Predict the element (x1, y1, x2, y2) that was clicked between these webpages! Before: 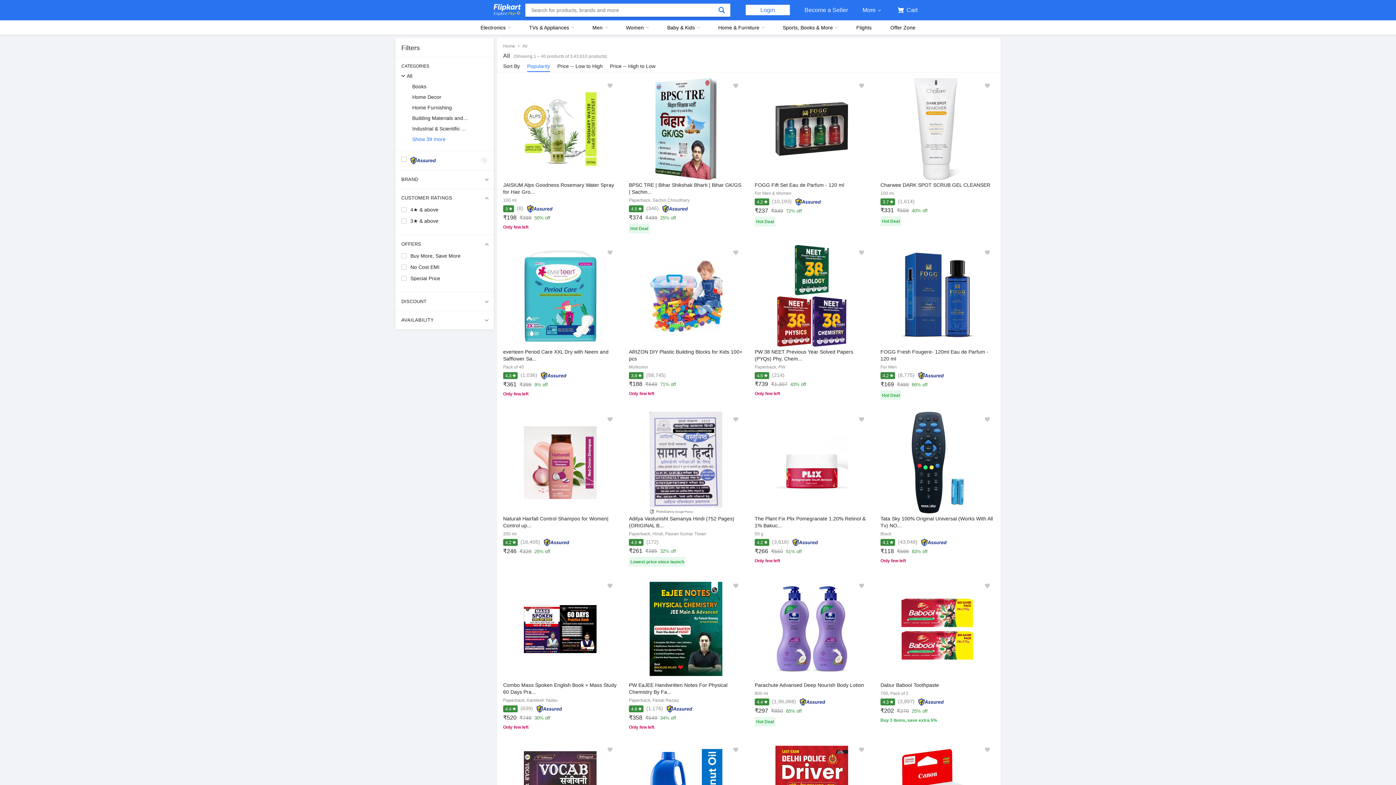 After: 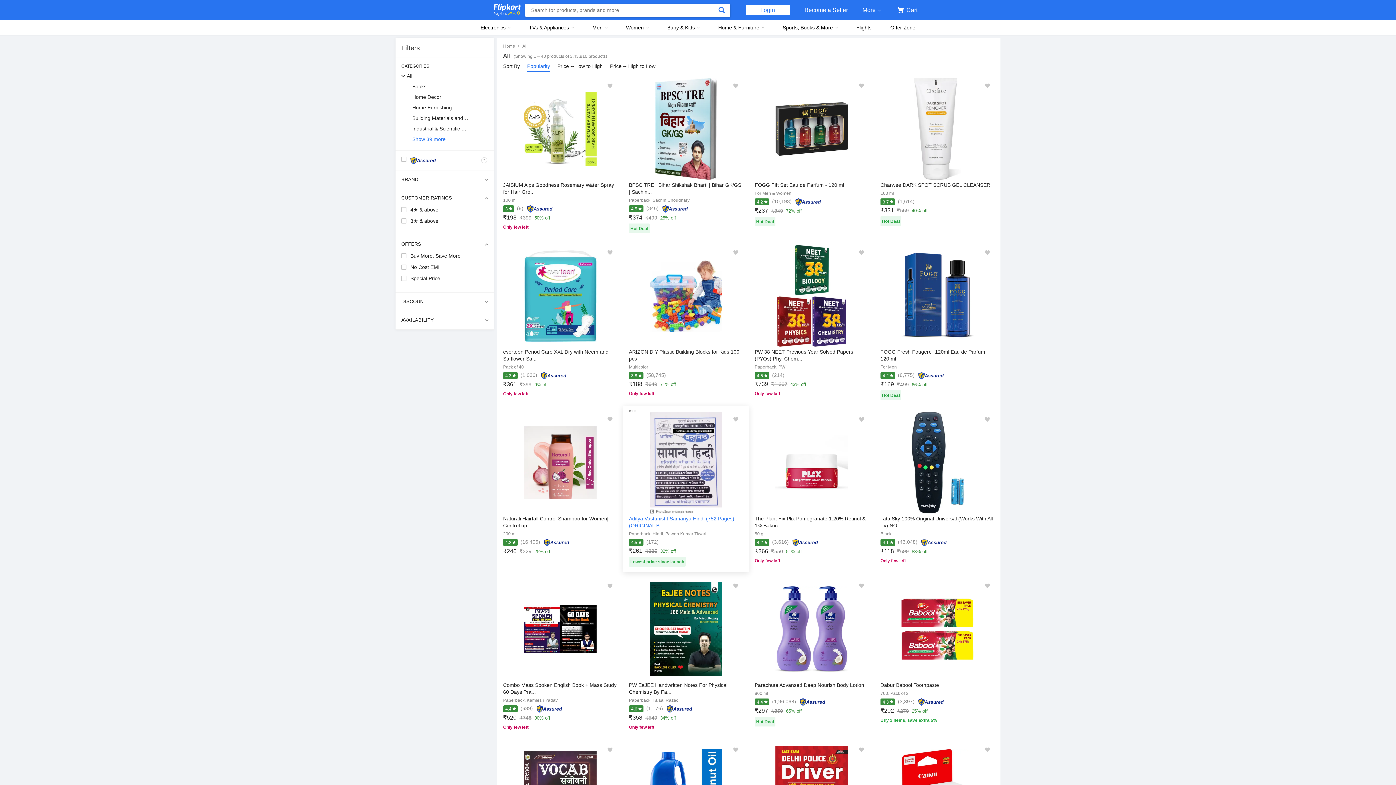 Action: bbox: (629, 412, 743, 513)